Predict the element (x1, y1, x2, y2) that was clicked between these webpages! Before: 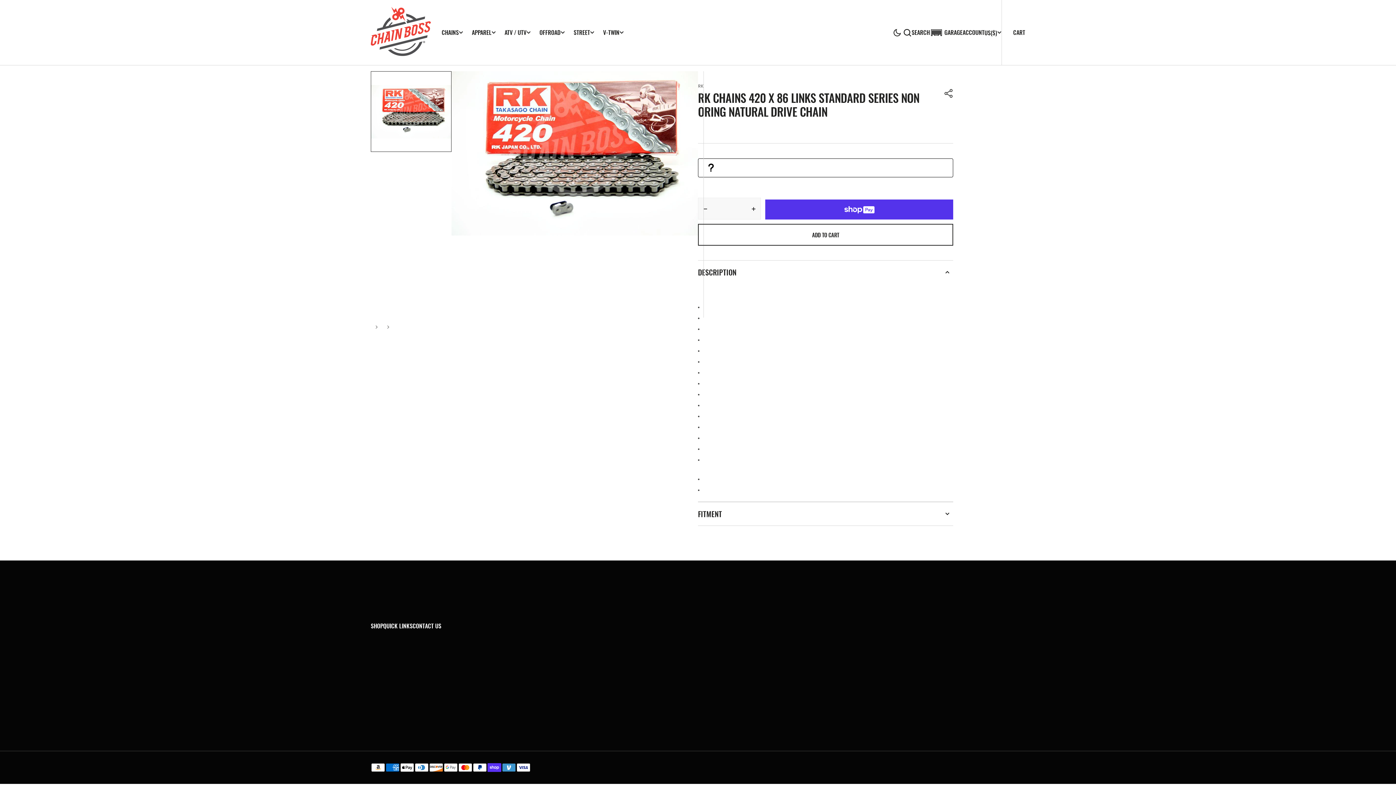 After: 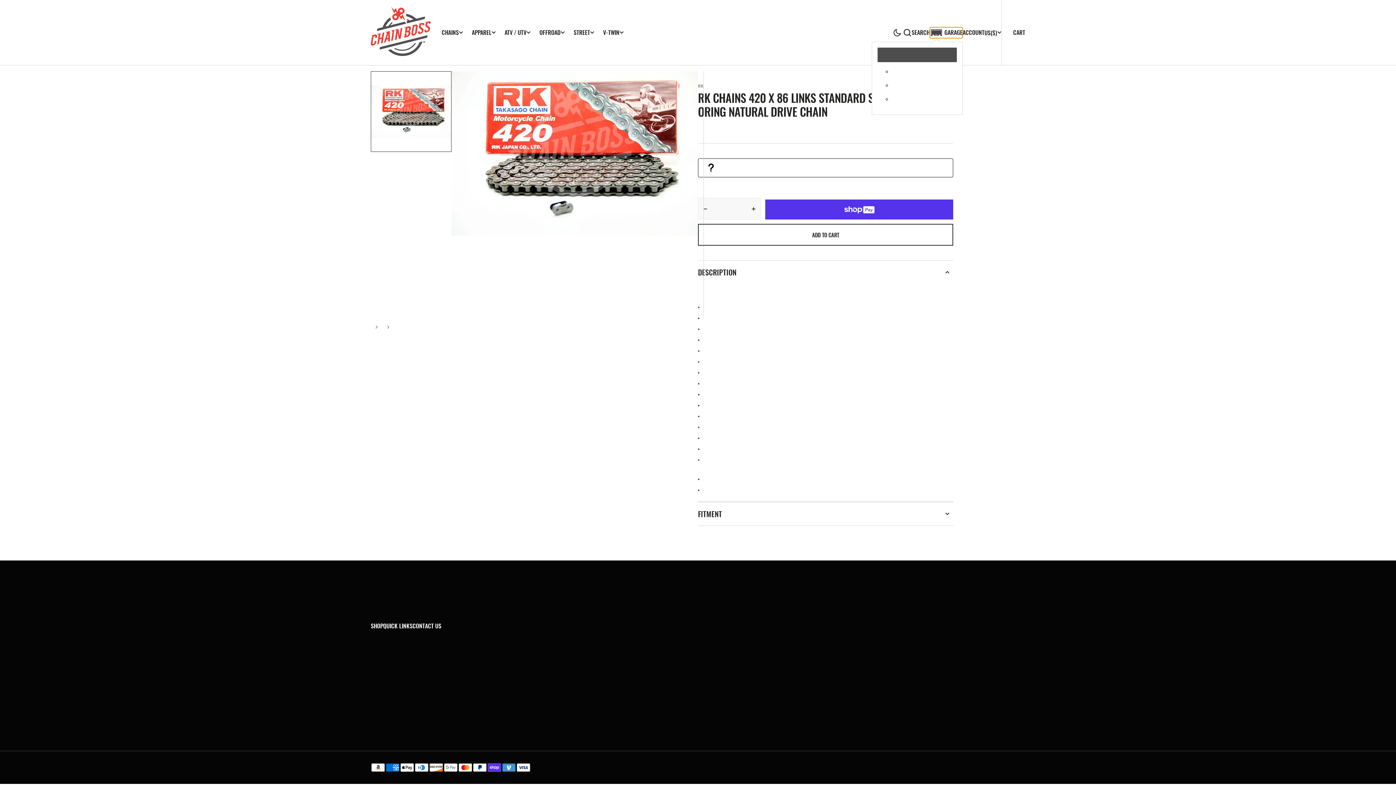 Action: bbox: (930, 27, 962, 38) label: GARAGE